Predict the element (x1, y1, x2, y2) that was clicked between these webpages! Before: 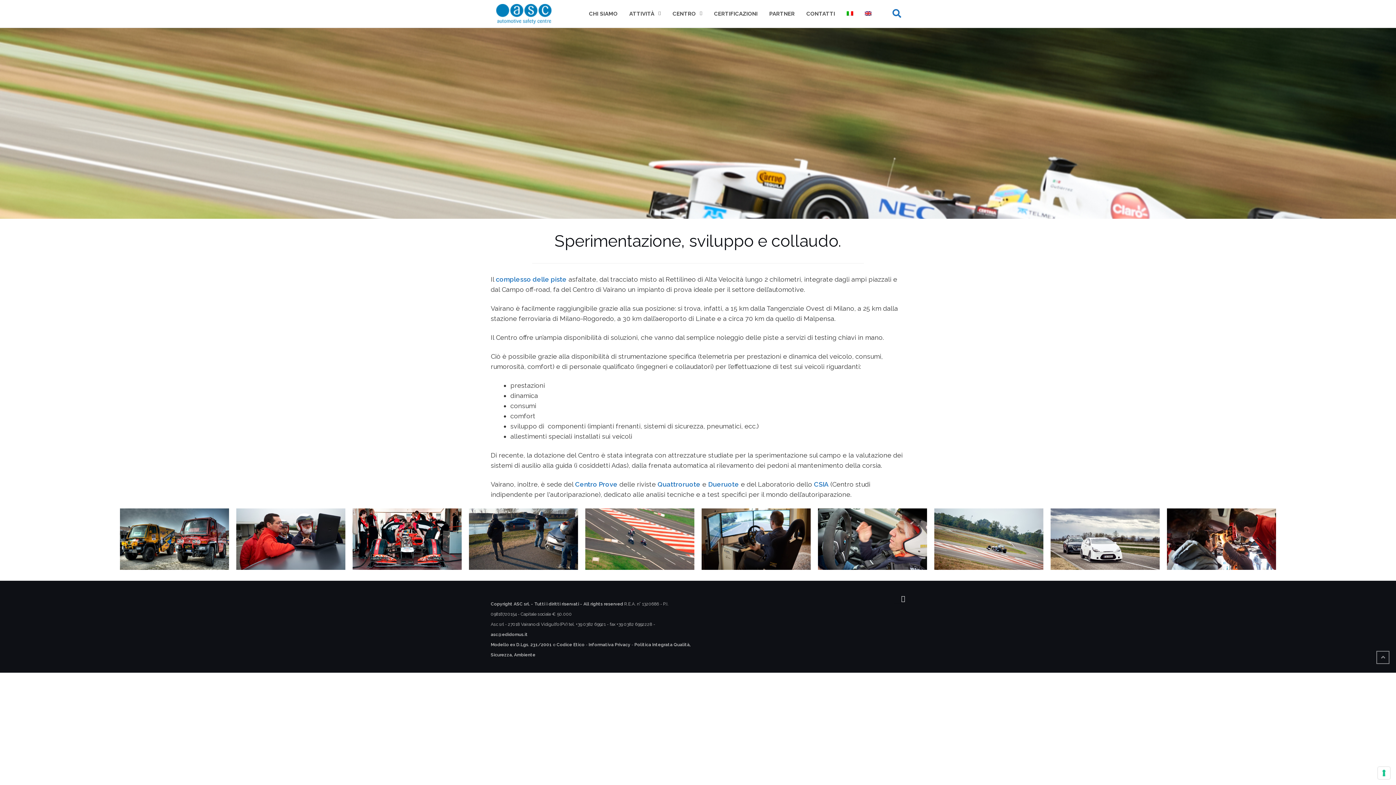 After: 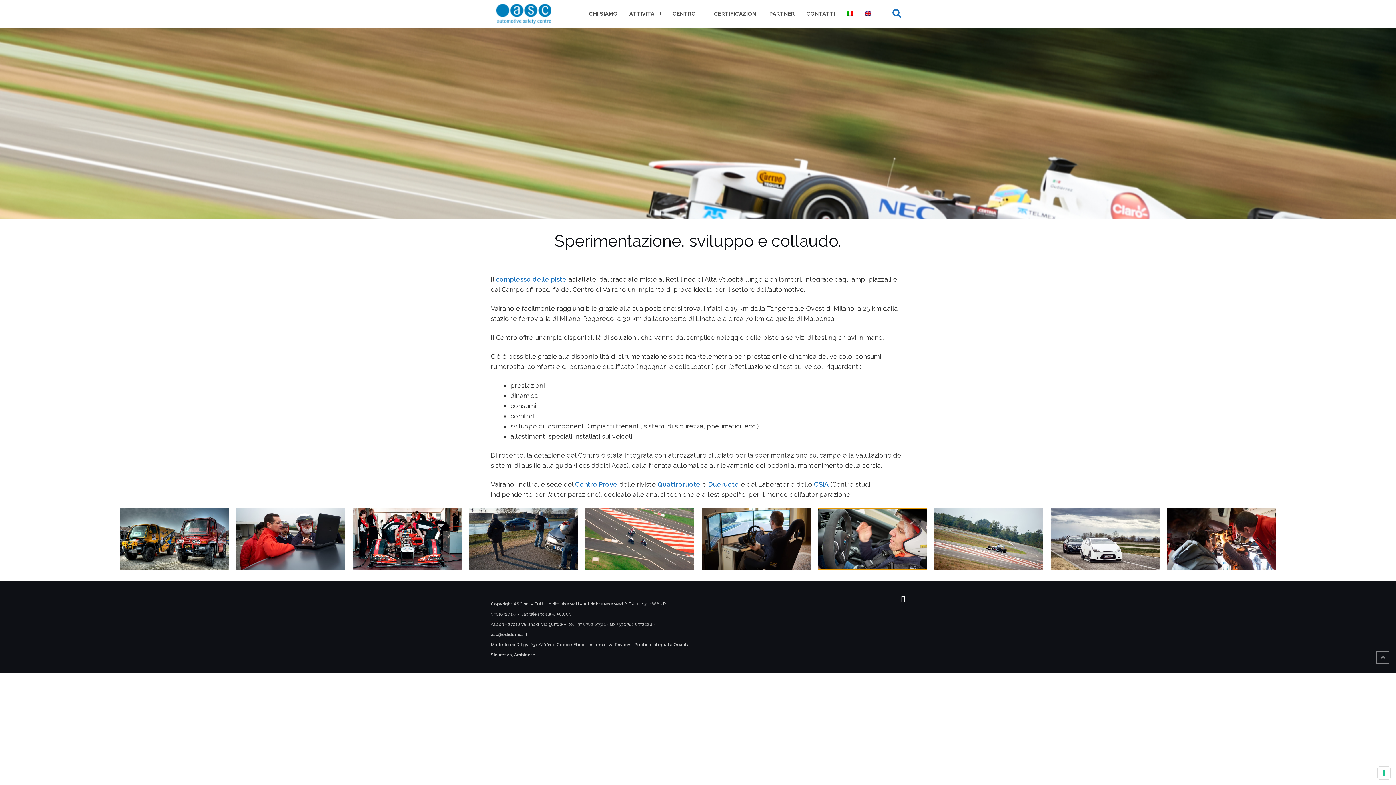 Action: bbox: (818, 508, 927, 570)